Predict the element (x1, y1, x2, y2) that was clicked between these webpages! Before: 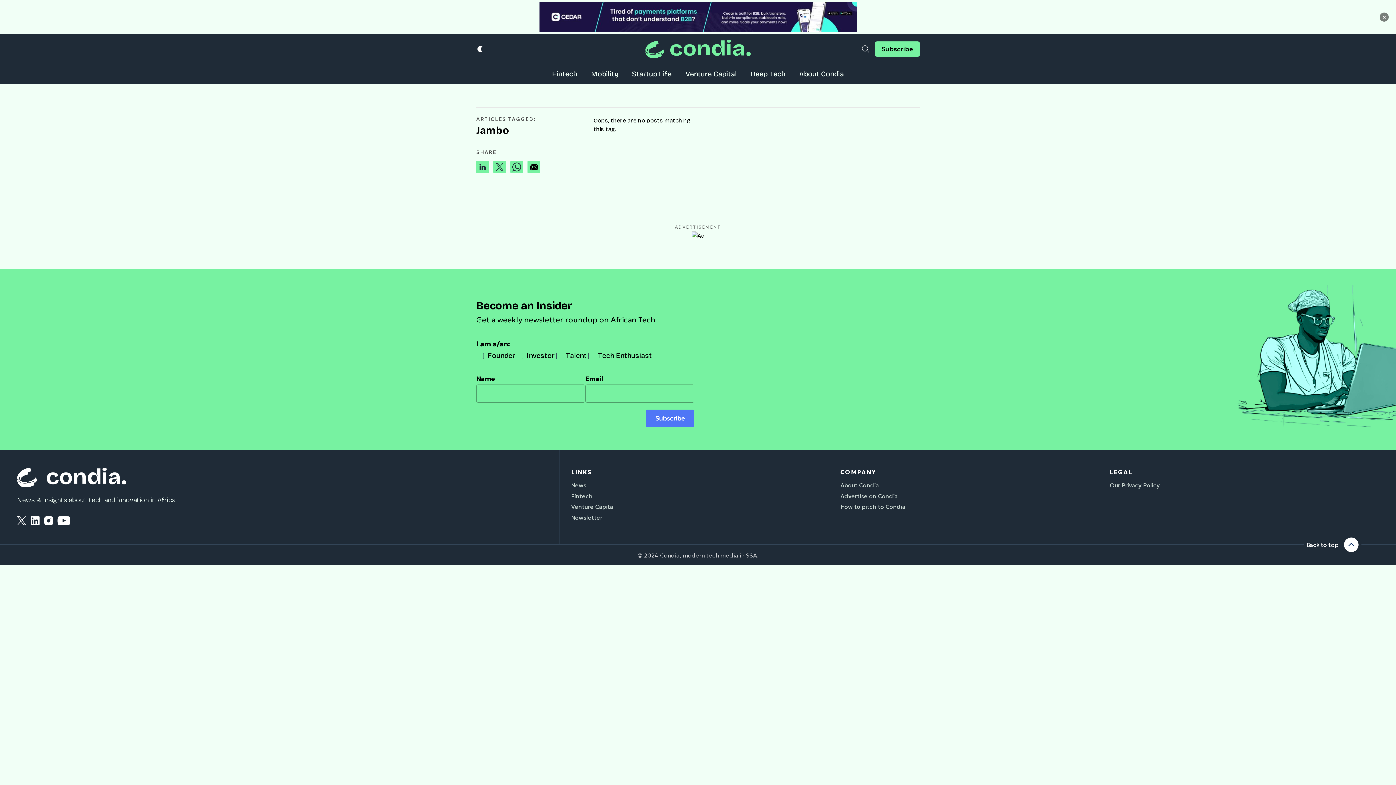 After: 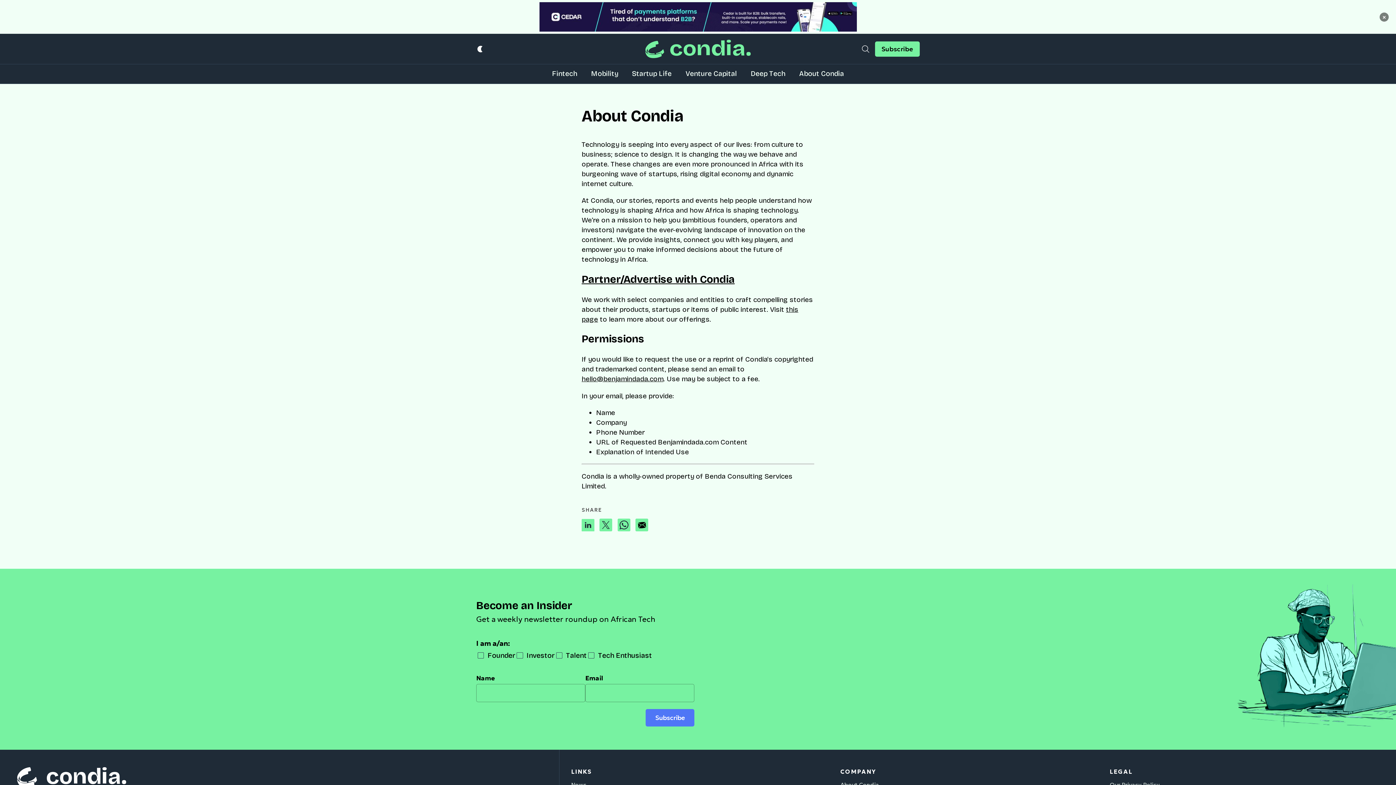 Action: bbox: (799, 69, 844, 78) label: About Condia